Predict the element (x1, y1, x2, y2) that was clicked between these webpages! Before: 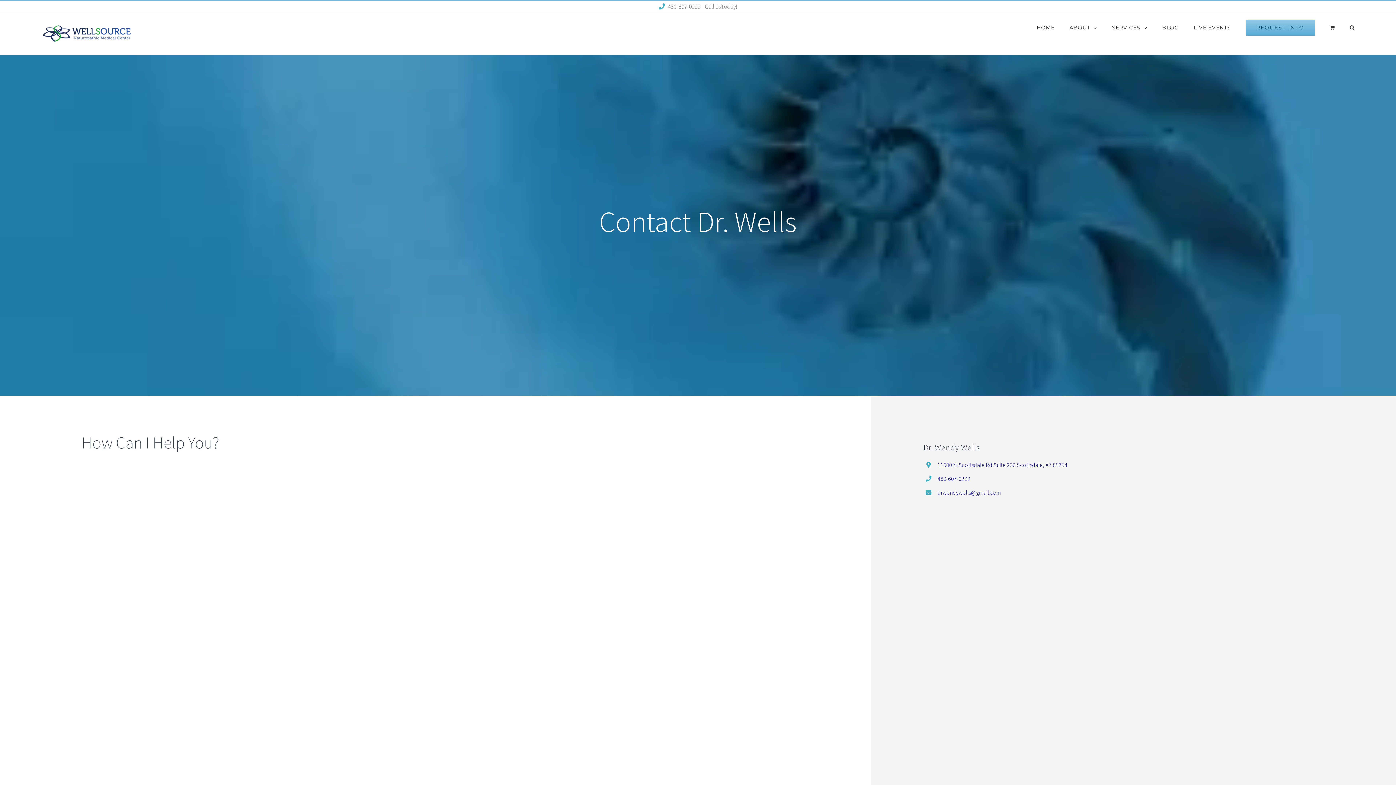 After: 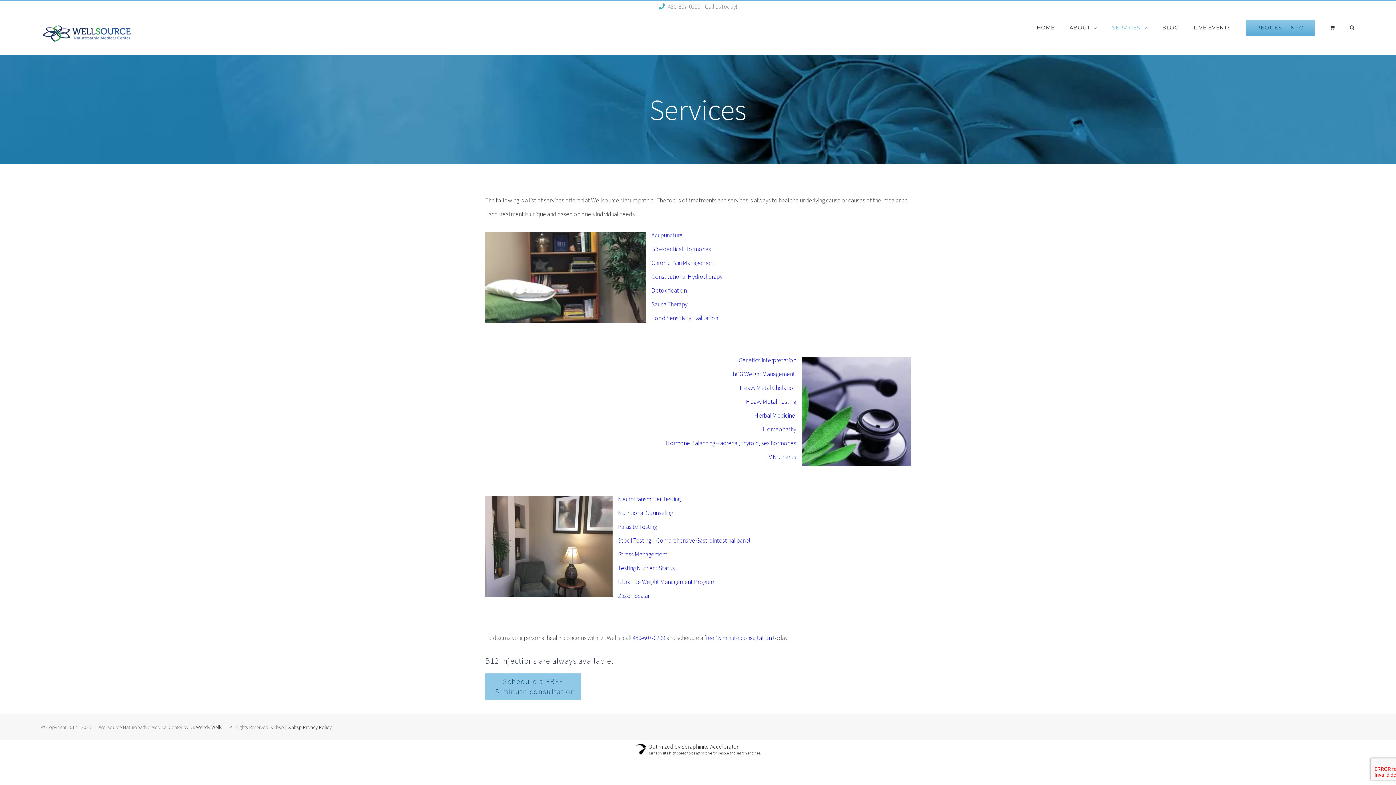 Action: label: SERVICES bbox: (1112, 12, 1147, 42)